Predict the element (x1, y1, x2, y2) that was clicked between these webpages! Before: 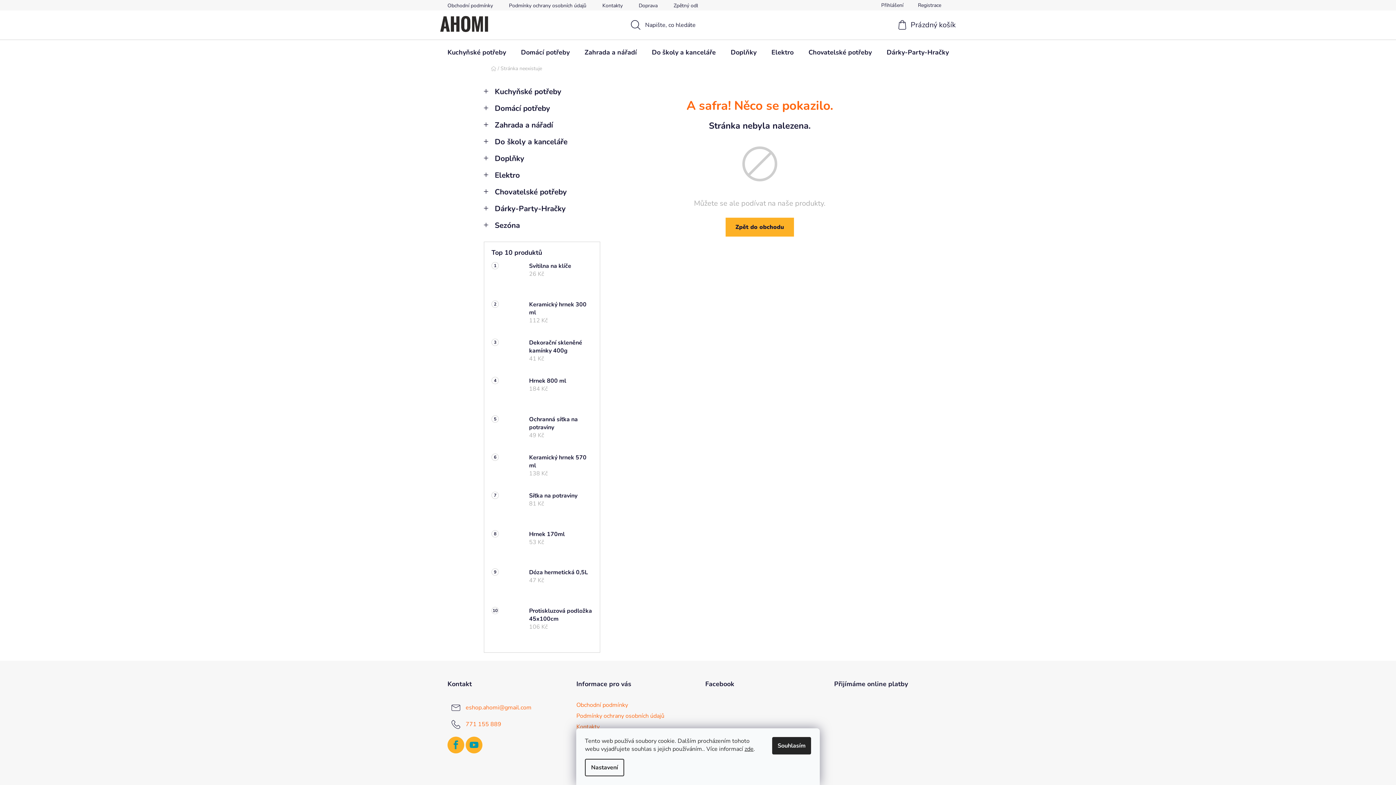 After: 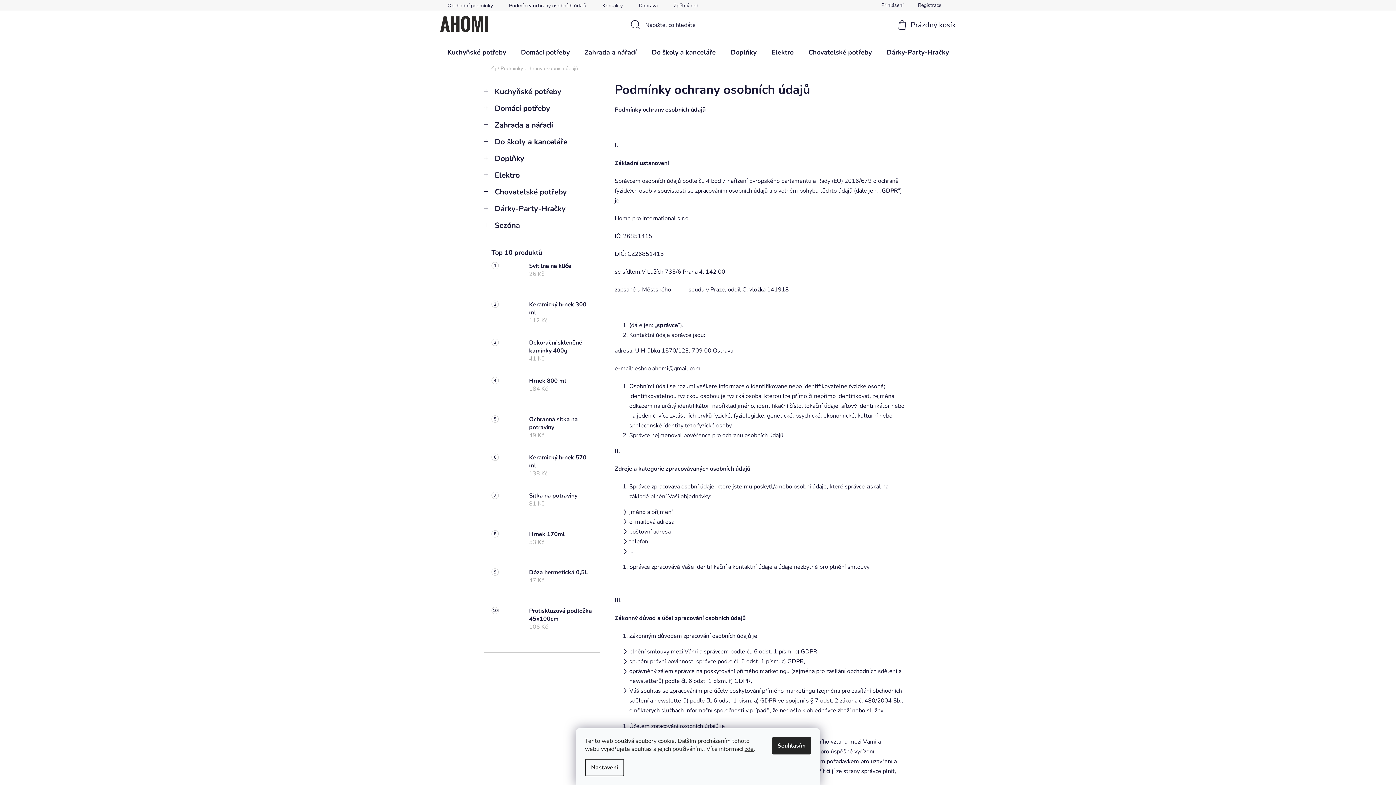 Action: bbox: (501, 0, 593, 10) label: Podmínky ochrany osobních údajů